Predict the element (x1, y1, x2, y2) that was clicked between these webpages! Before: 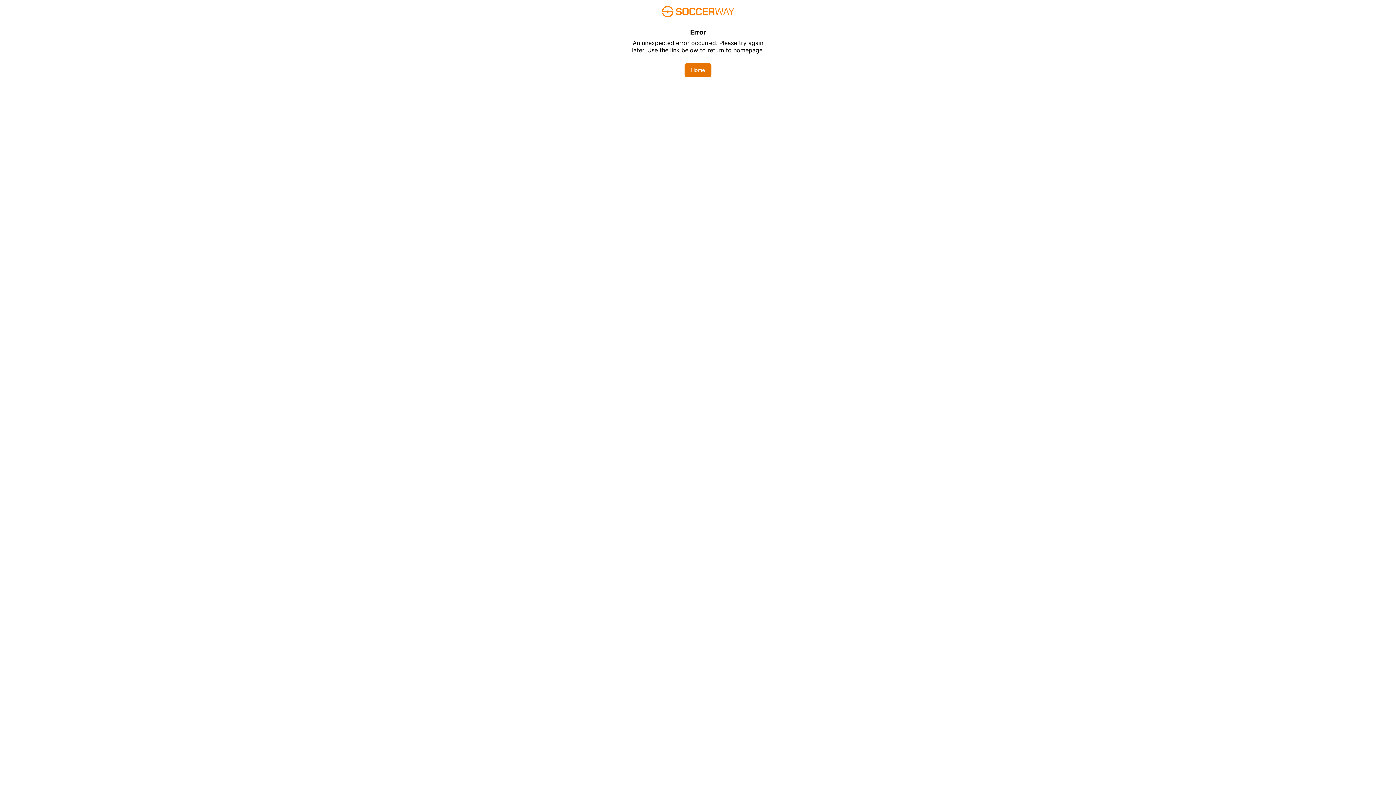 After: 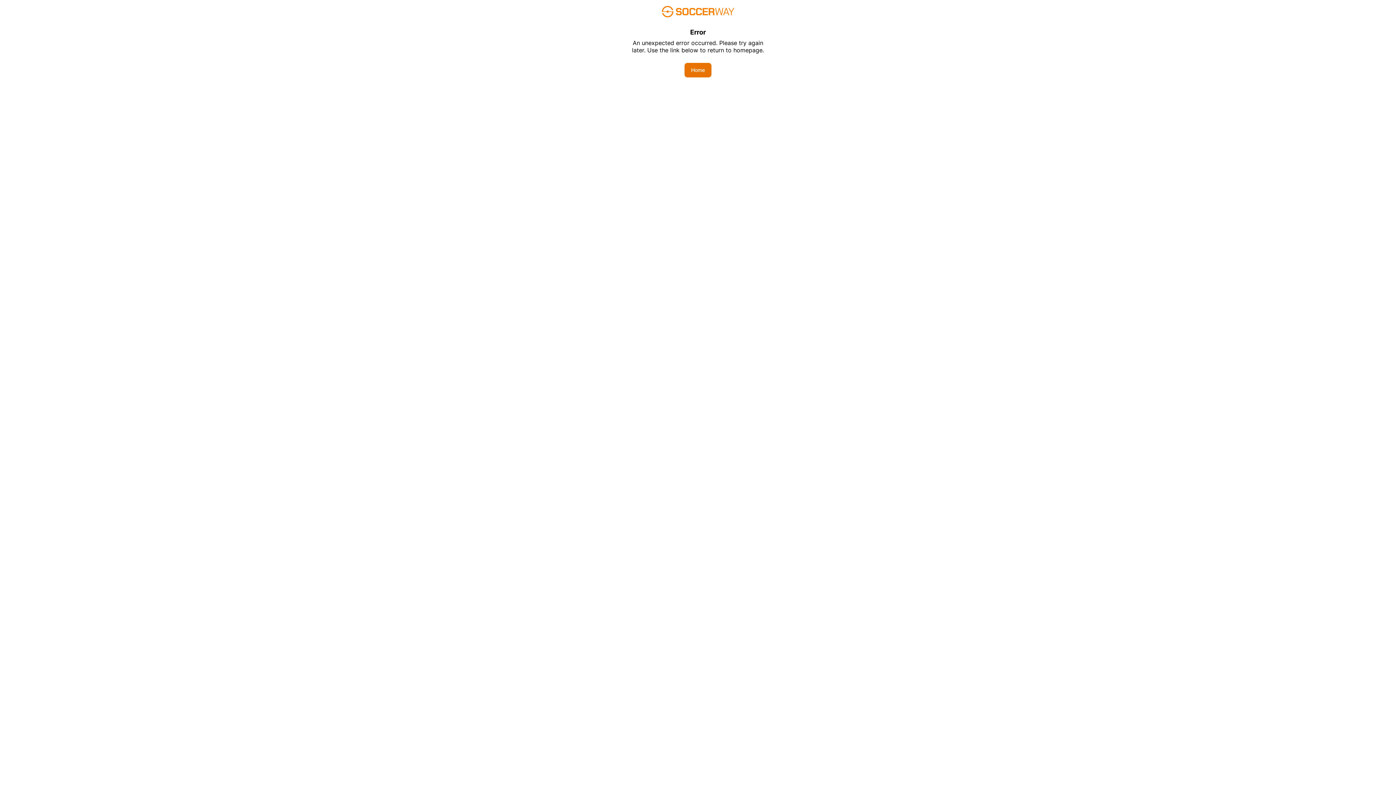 Action: bbox: (684, 62, 711, 77) label: Home